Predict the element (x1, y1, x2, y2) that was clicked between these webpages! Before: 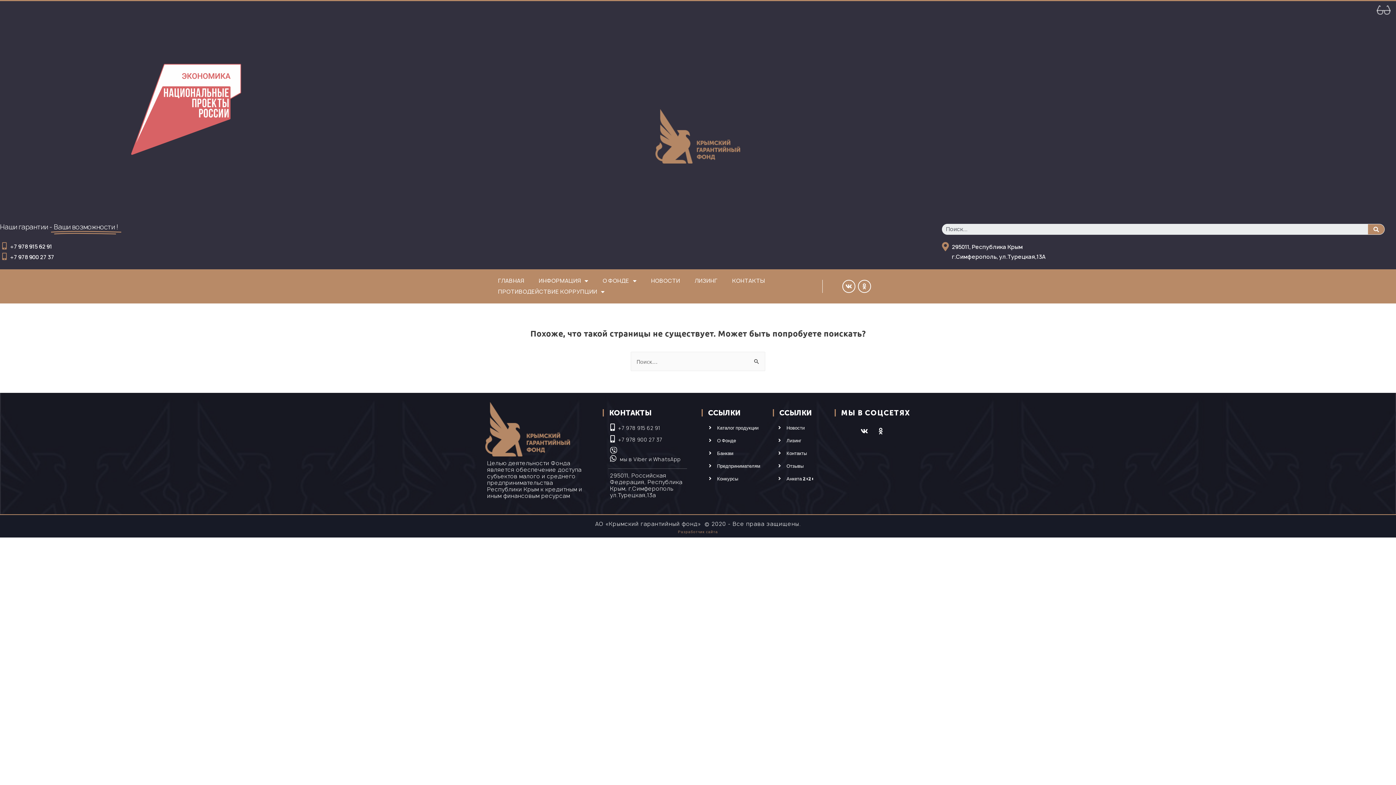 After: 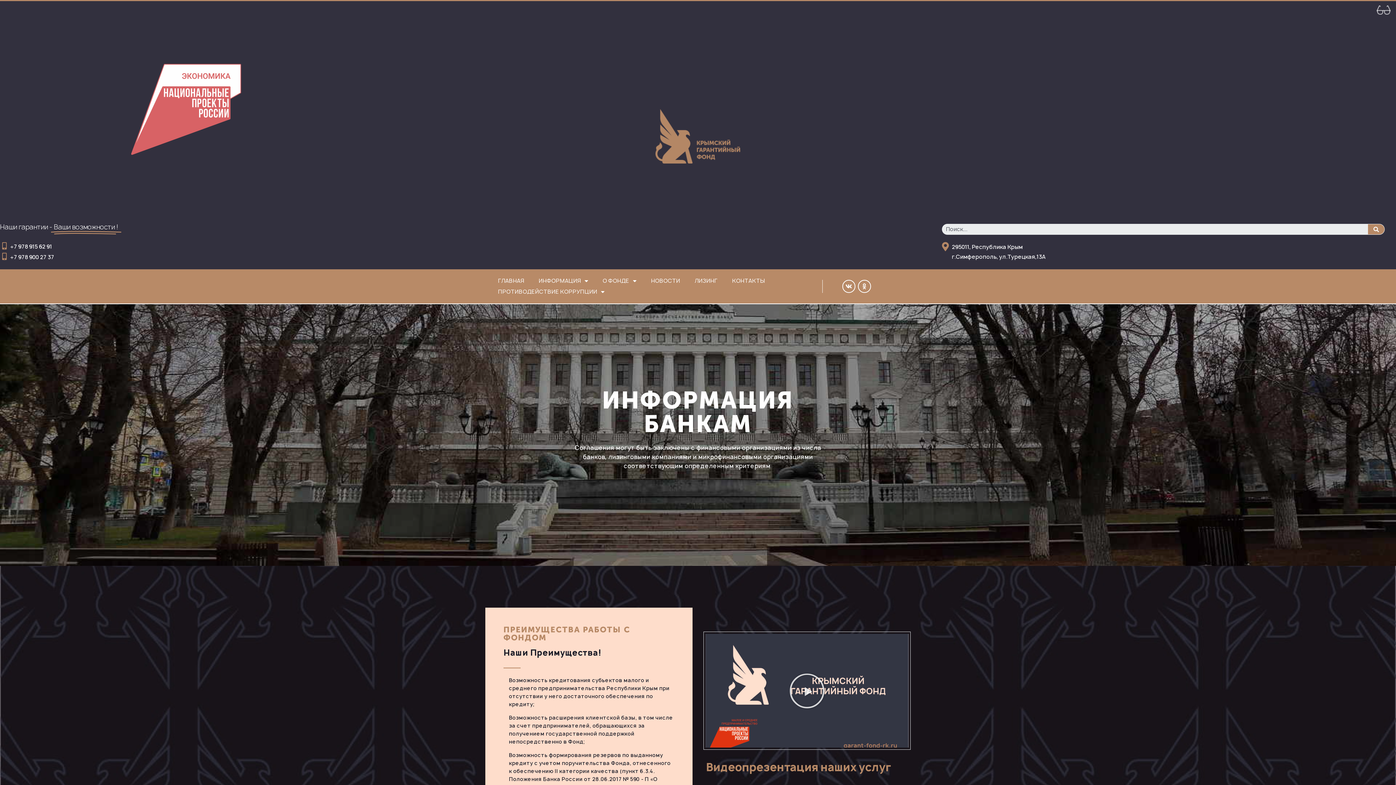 Action: bbox: (709, 449, 762, 458) label: Банкам